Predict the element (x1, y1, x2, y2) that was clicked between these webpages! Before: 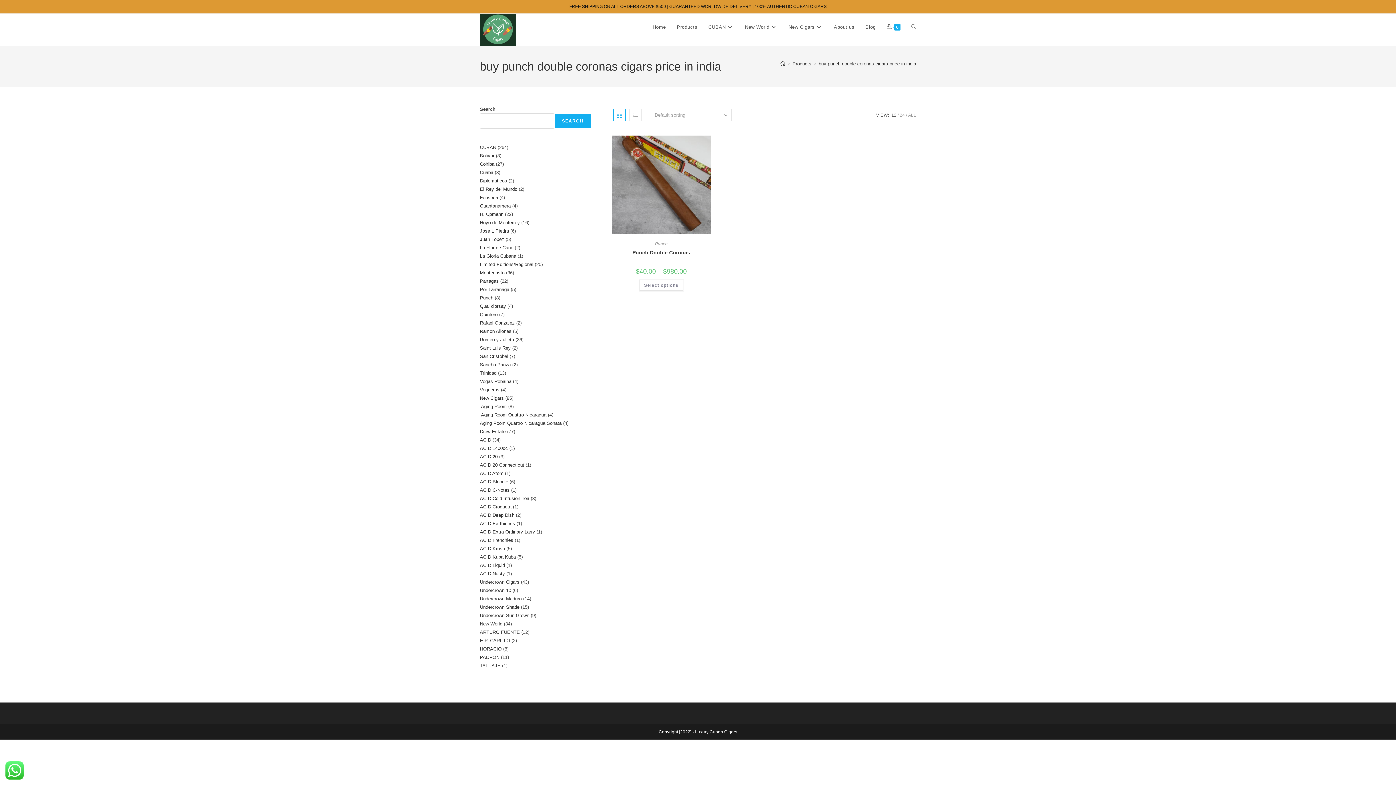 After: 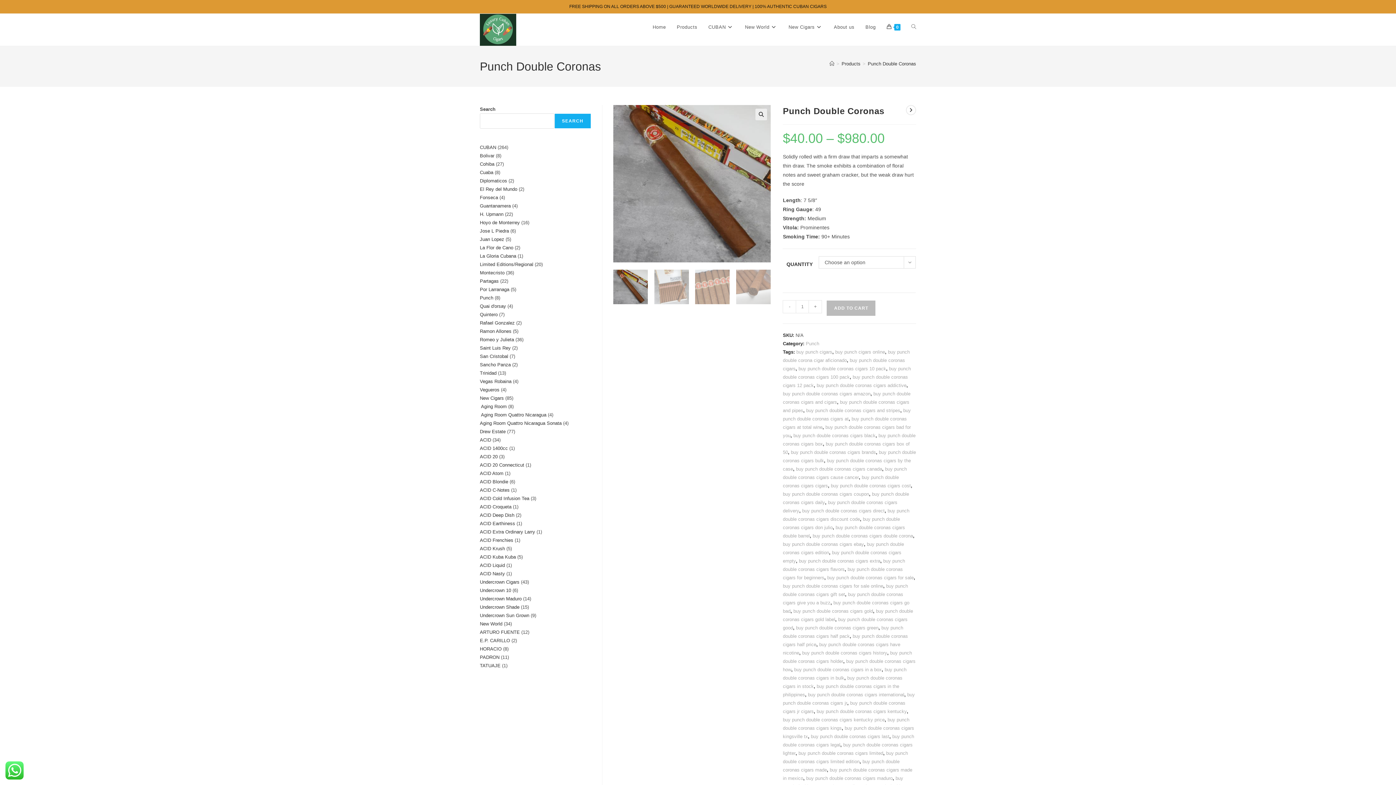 Action: bbox: (612, 181, 710, 187)